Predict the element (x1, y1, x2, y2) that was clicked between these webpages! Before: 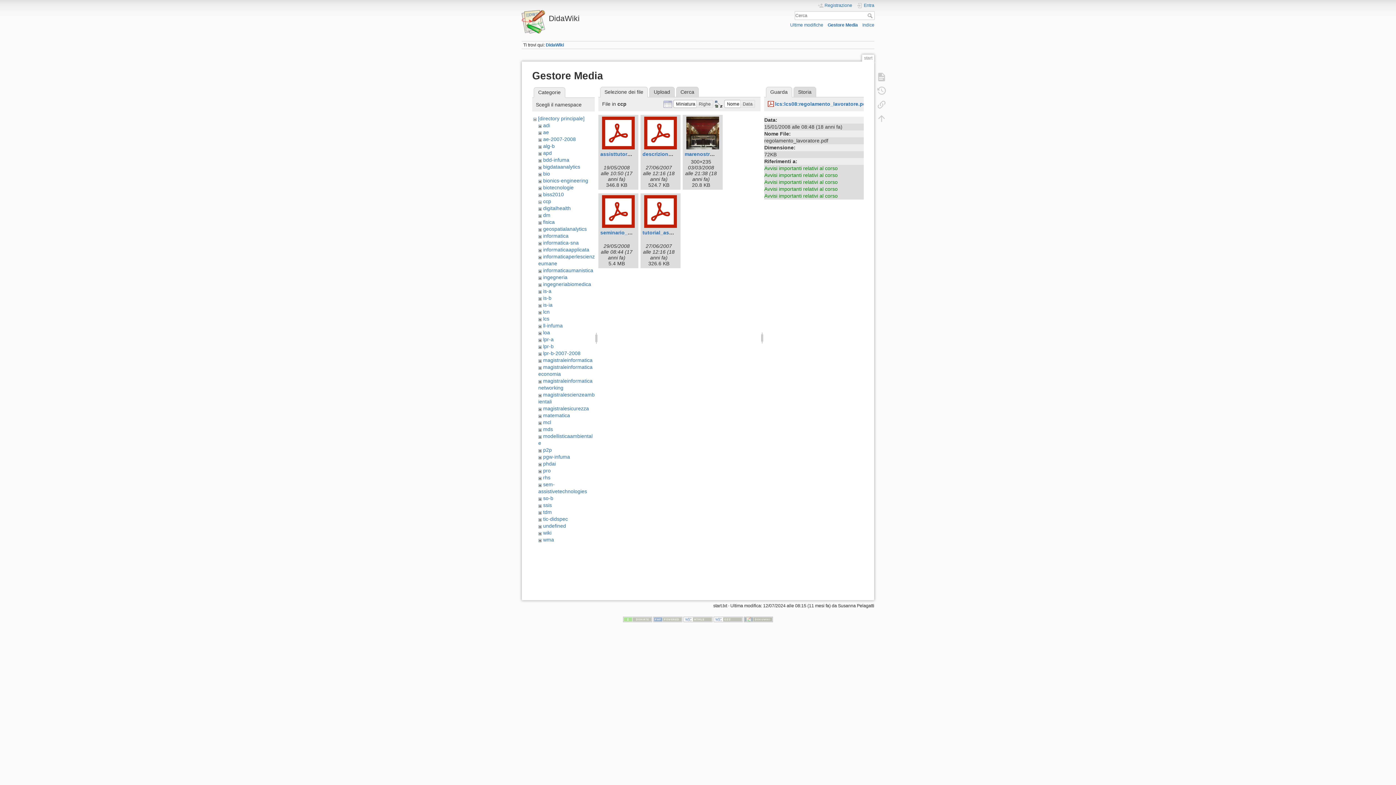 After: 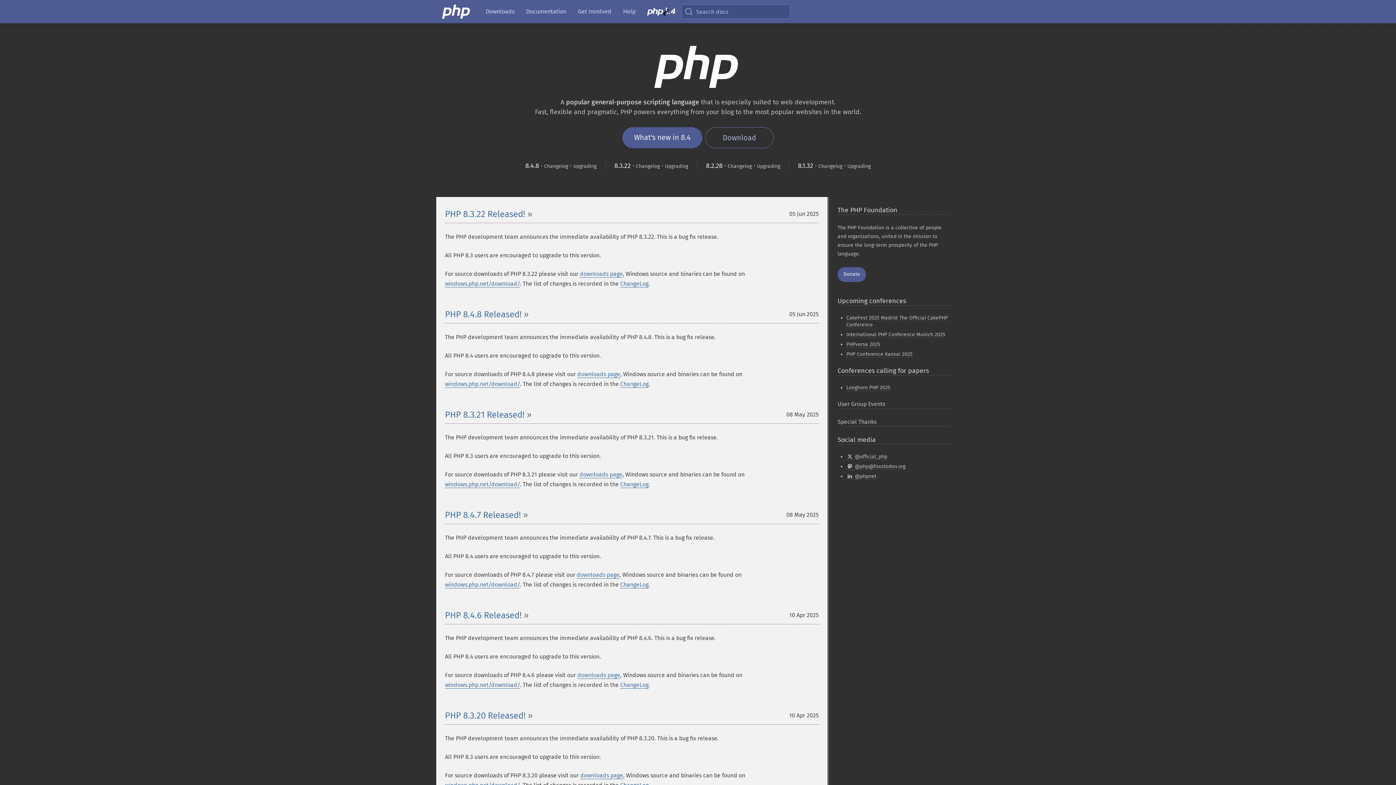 Action: bbox: (653, 617, 682, 622)